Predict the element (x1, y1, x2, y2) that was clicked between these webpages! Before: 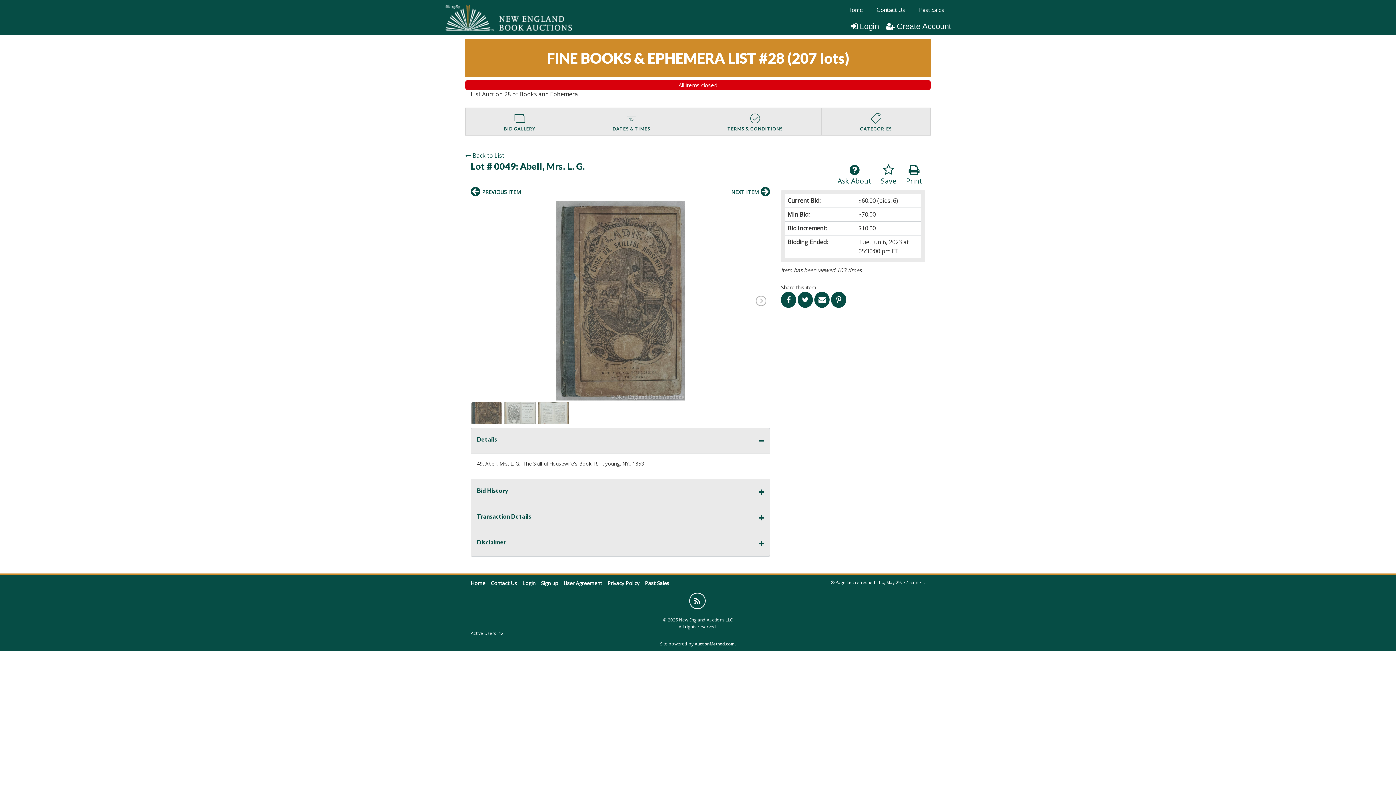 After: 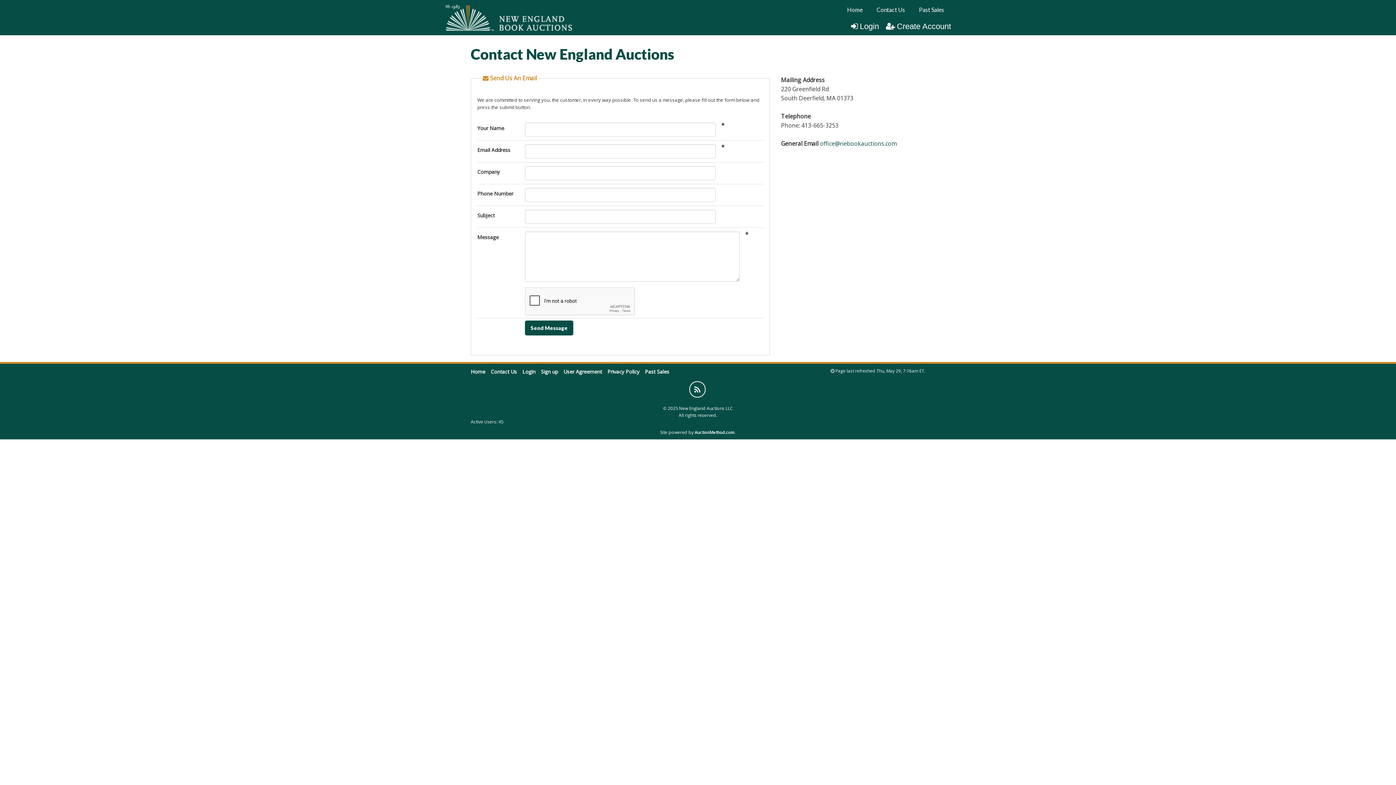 Action: bbox: (869, 2, 912, 16) label: Contact Us